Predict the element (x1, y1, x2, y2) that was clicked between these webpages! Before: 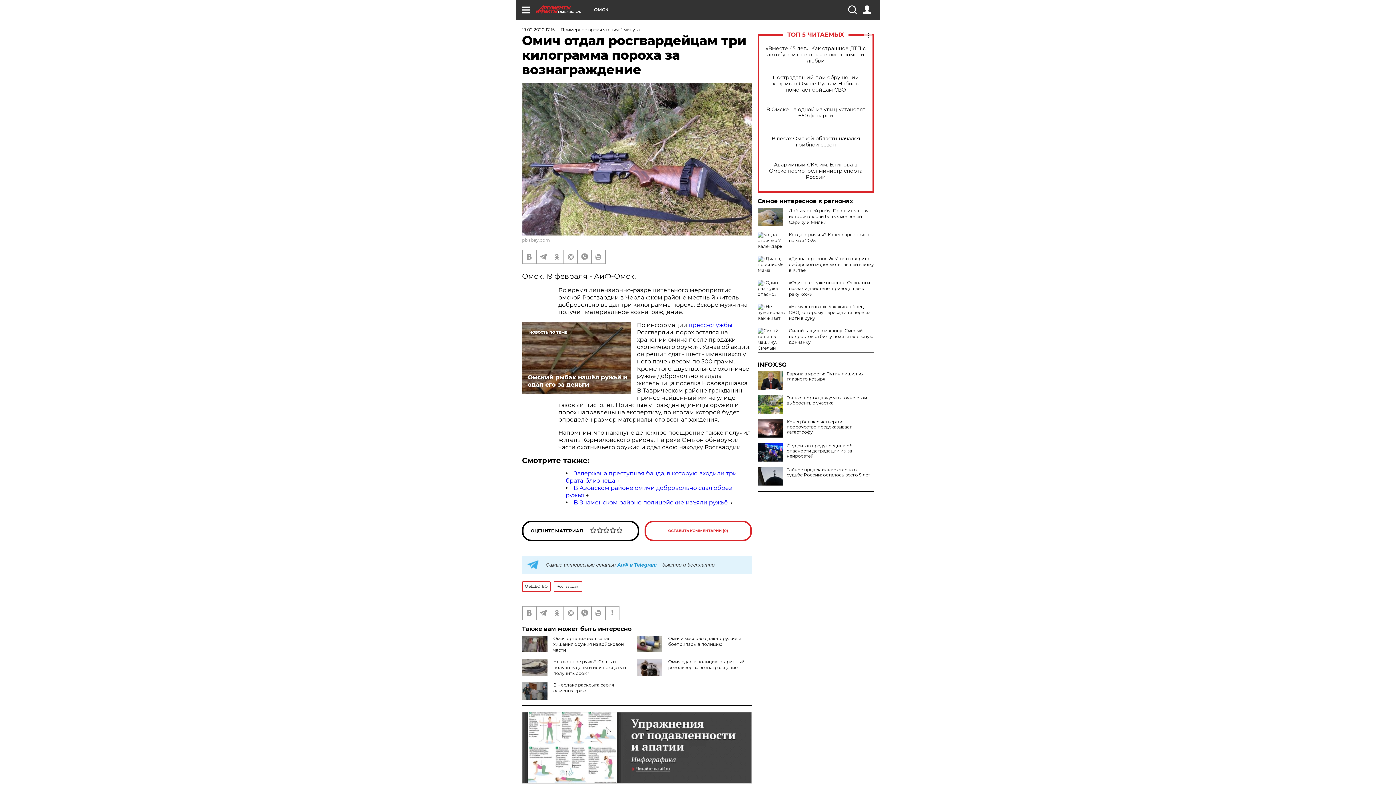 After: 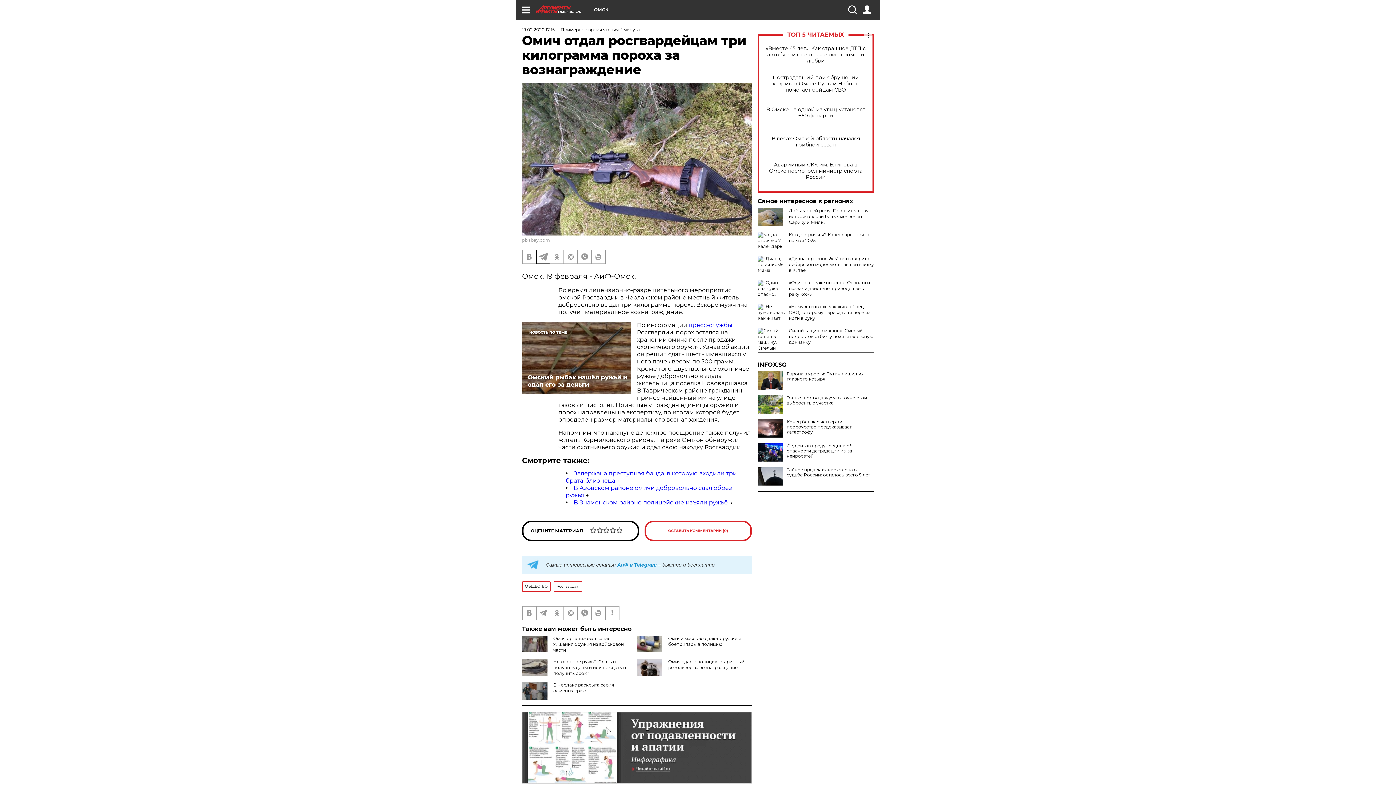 Action: bbox: (536, 250, 549, 263)